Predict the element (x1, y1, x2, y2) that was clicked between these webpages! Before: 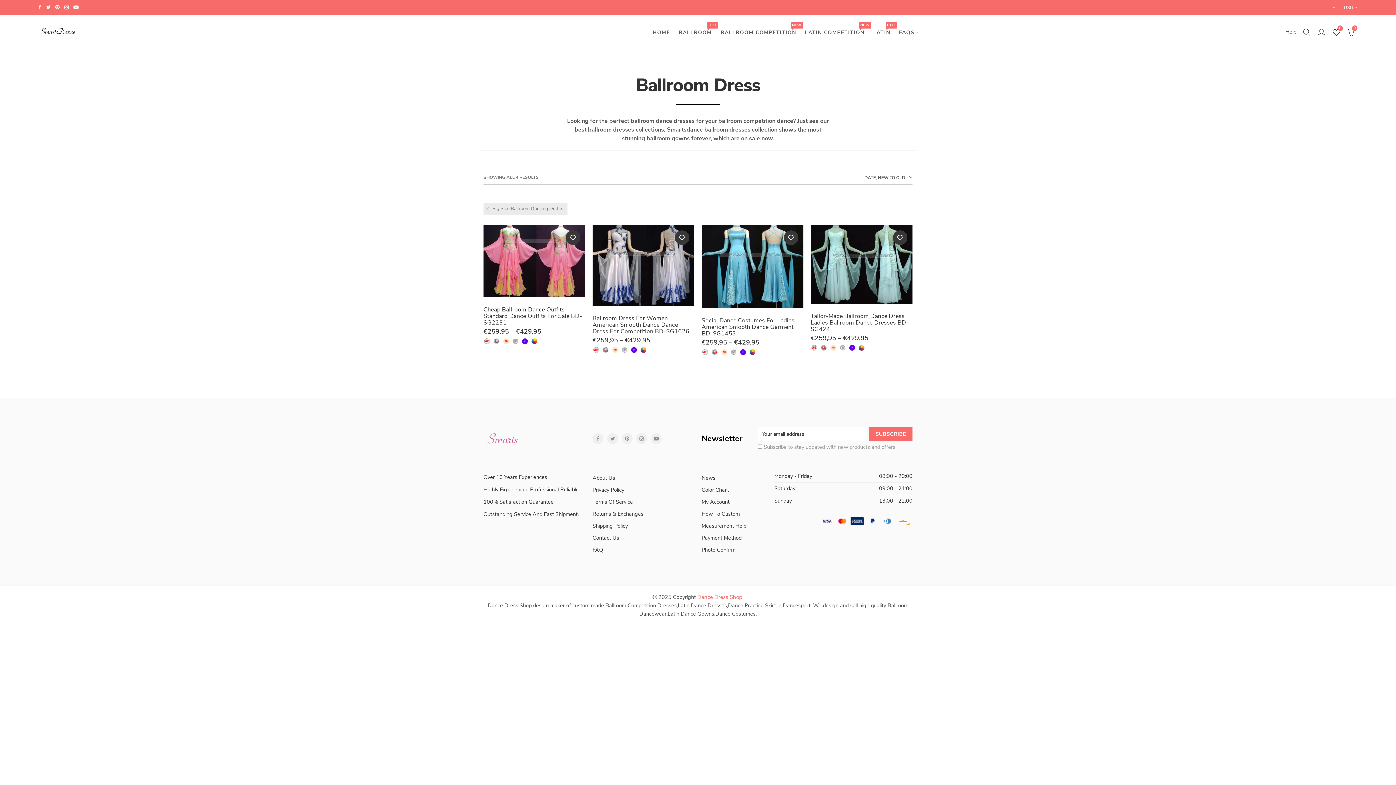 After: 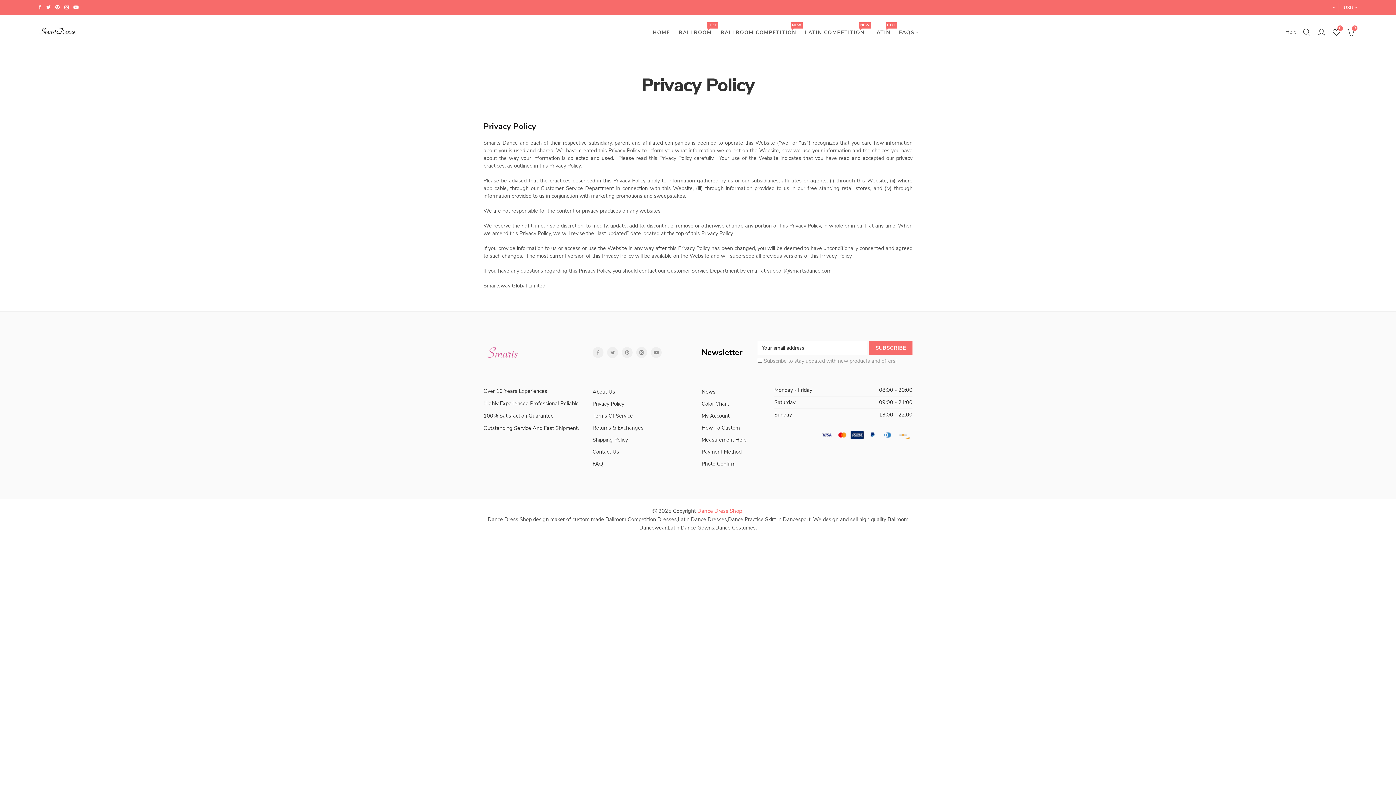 Action: label: Privacy Policy bbox: (592, 484, 624, 496)